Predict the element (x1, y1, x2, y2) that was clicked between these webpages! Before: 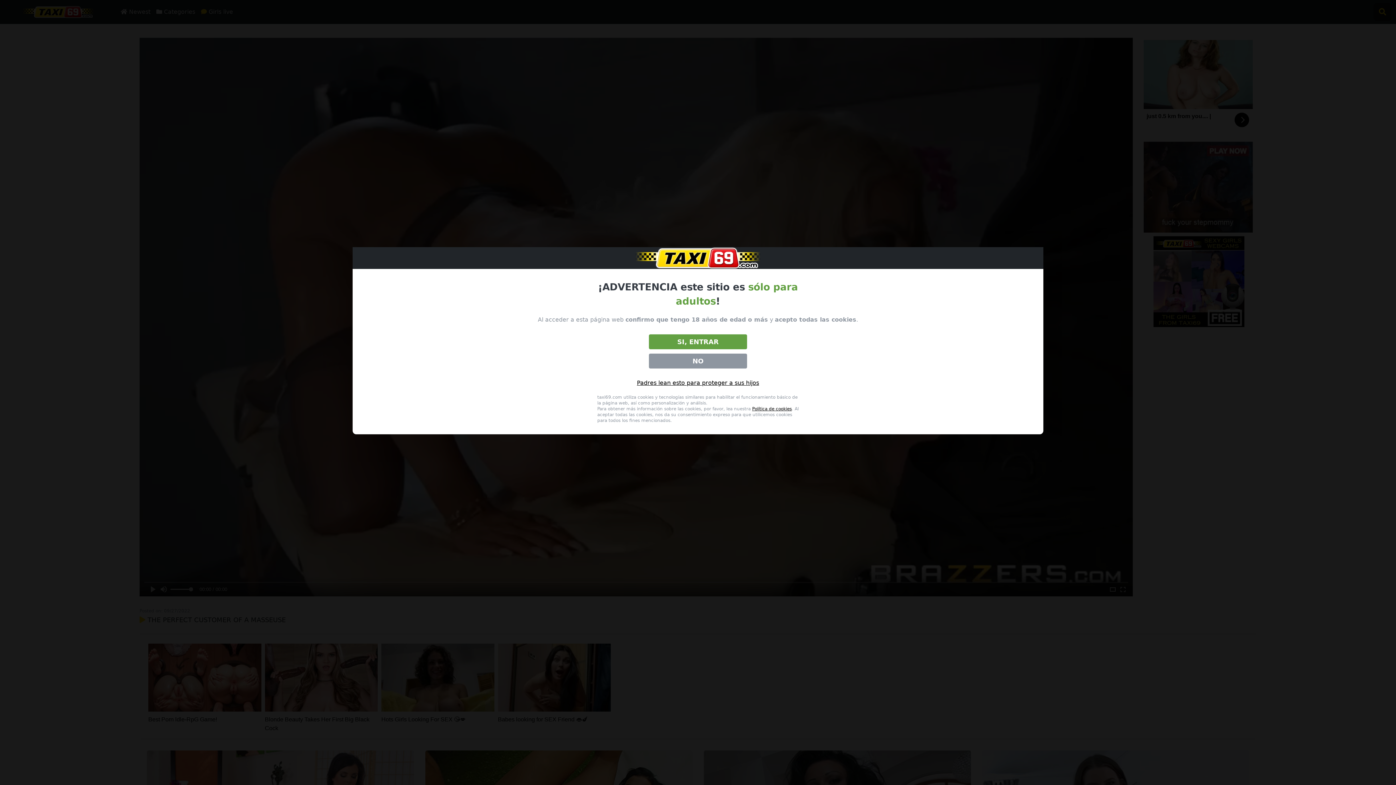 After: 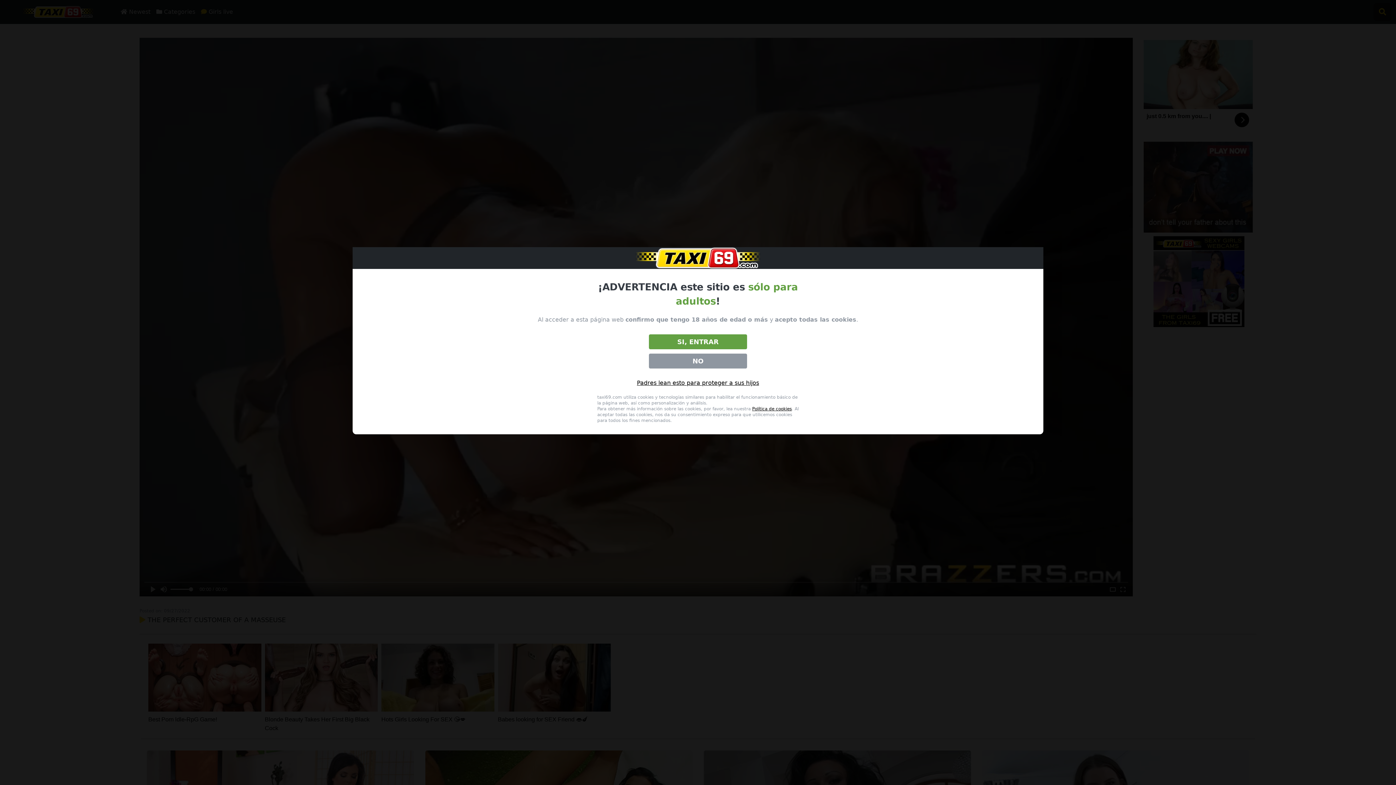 Action: bbox: (752, 406, 792, 411) label: Política de cookies